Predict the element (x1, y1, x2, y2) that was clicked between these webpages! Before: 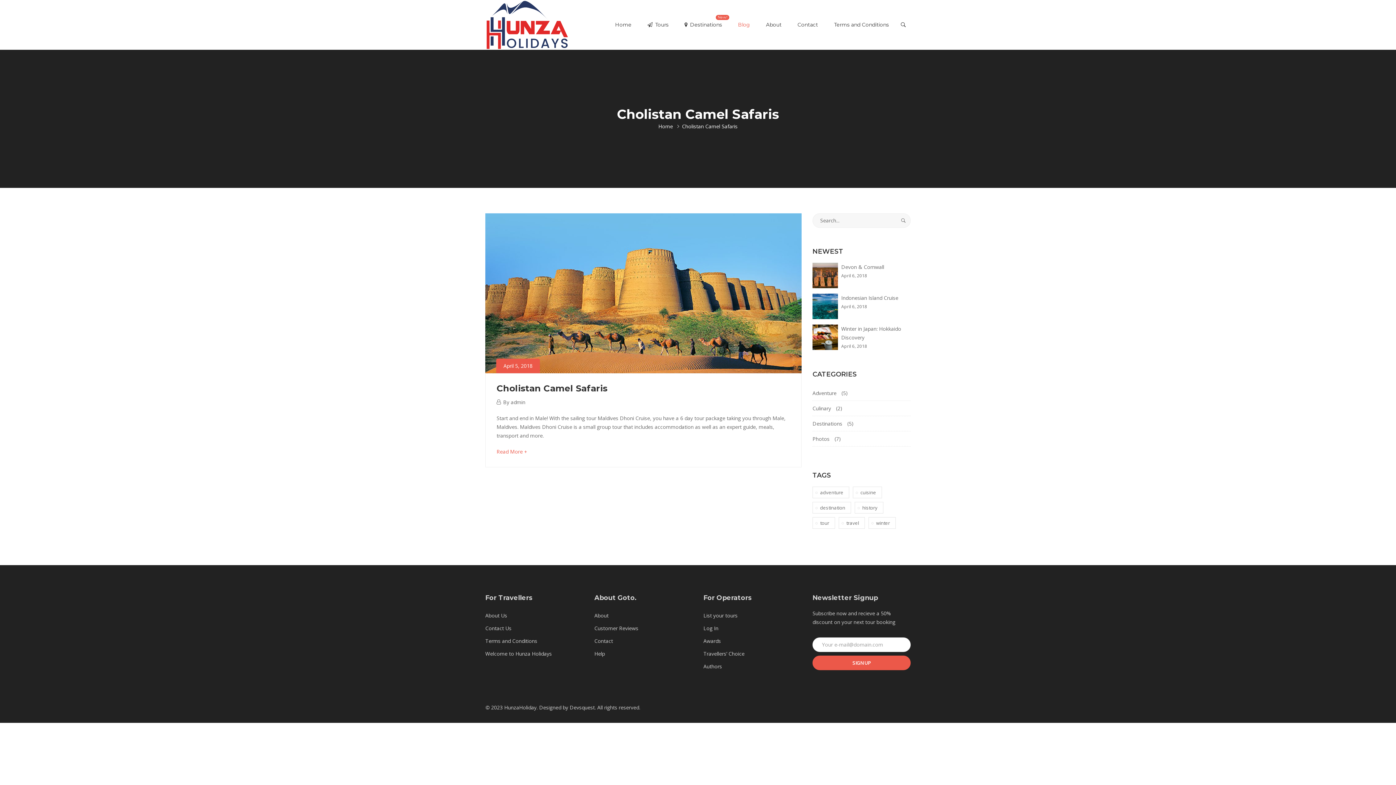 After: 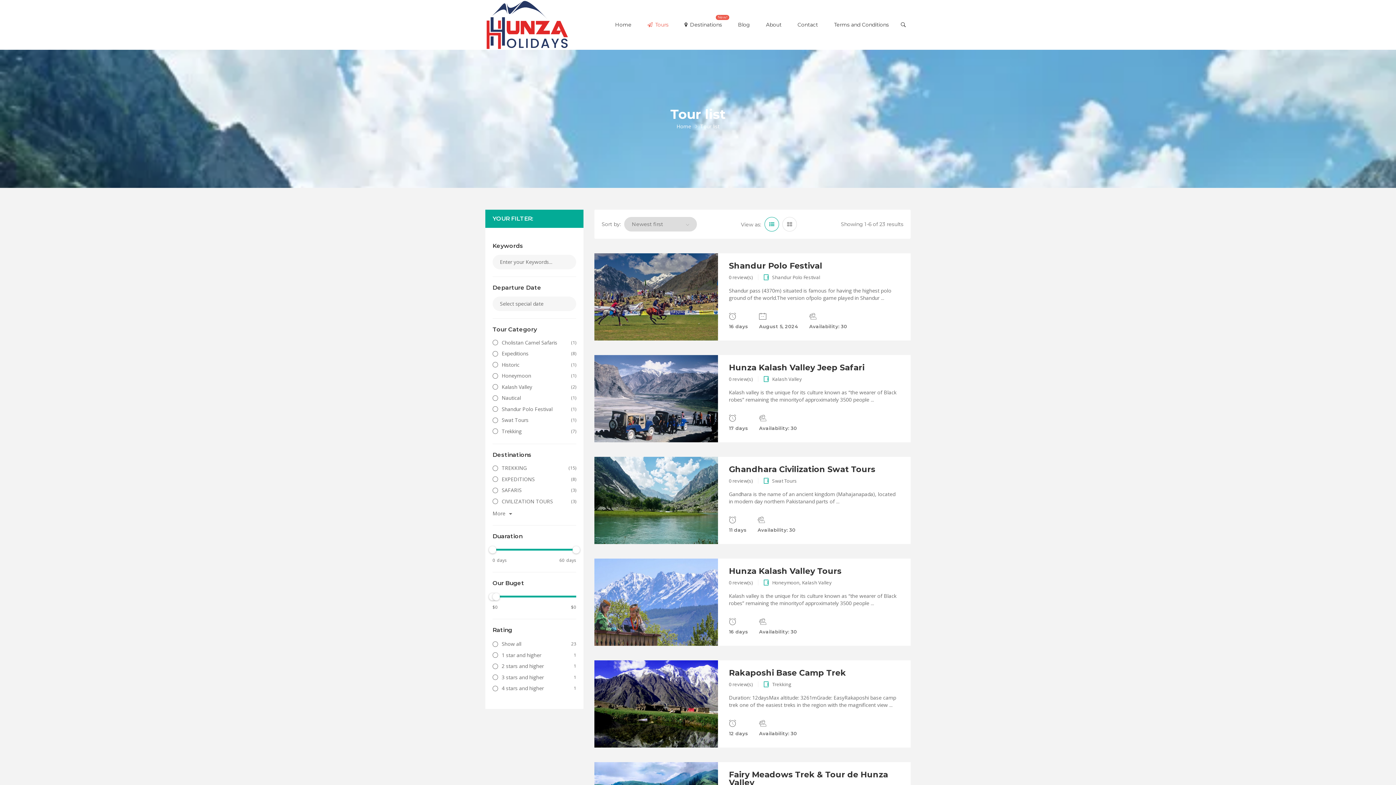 Action: bbox: (640, 9, 676, 40) label:  Tours